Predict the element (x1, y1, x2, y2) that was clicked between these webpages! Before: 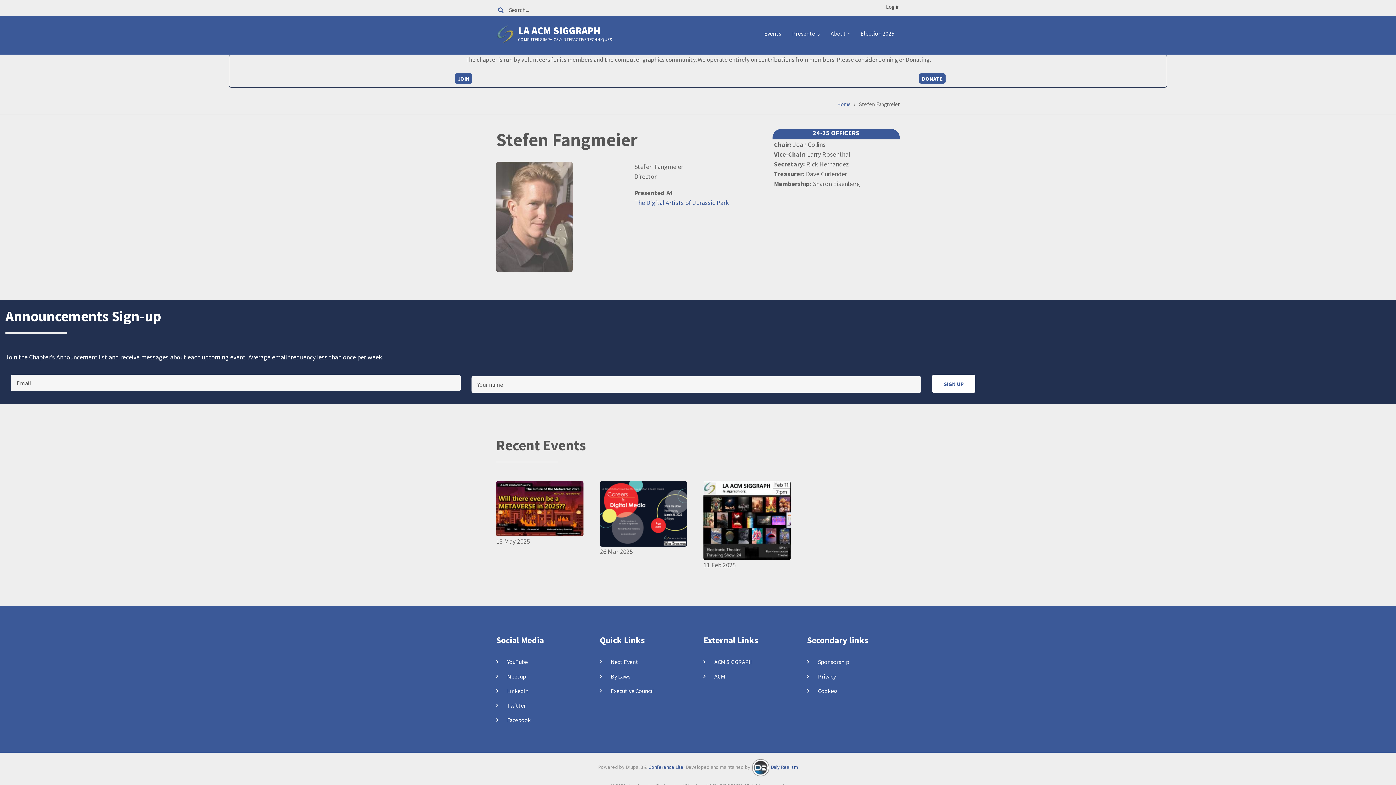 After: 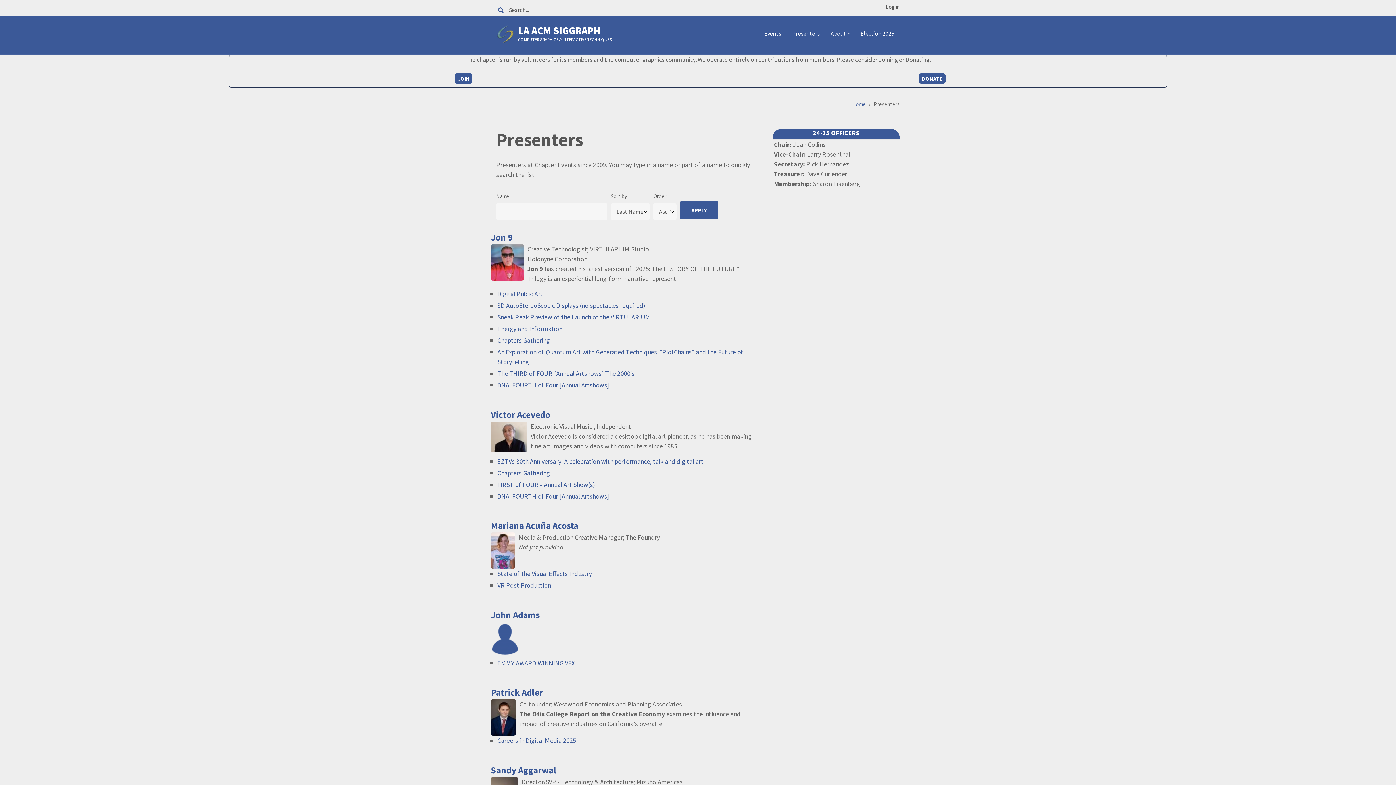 Action: label: Presenters bbox: (786, 25, 825, 42)